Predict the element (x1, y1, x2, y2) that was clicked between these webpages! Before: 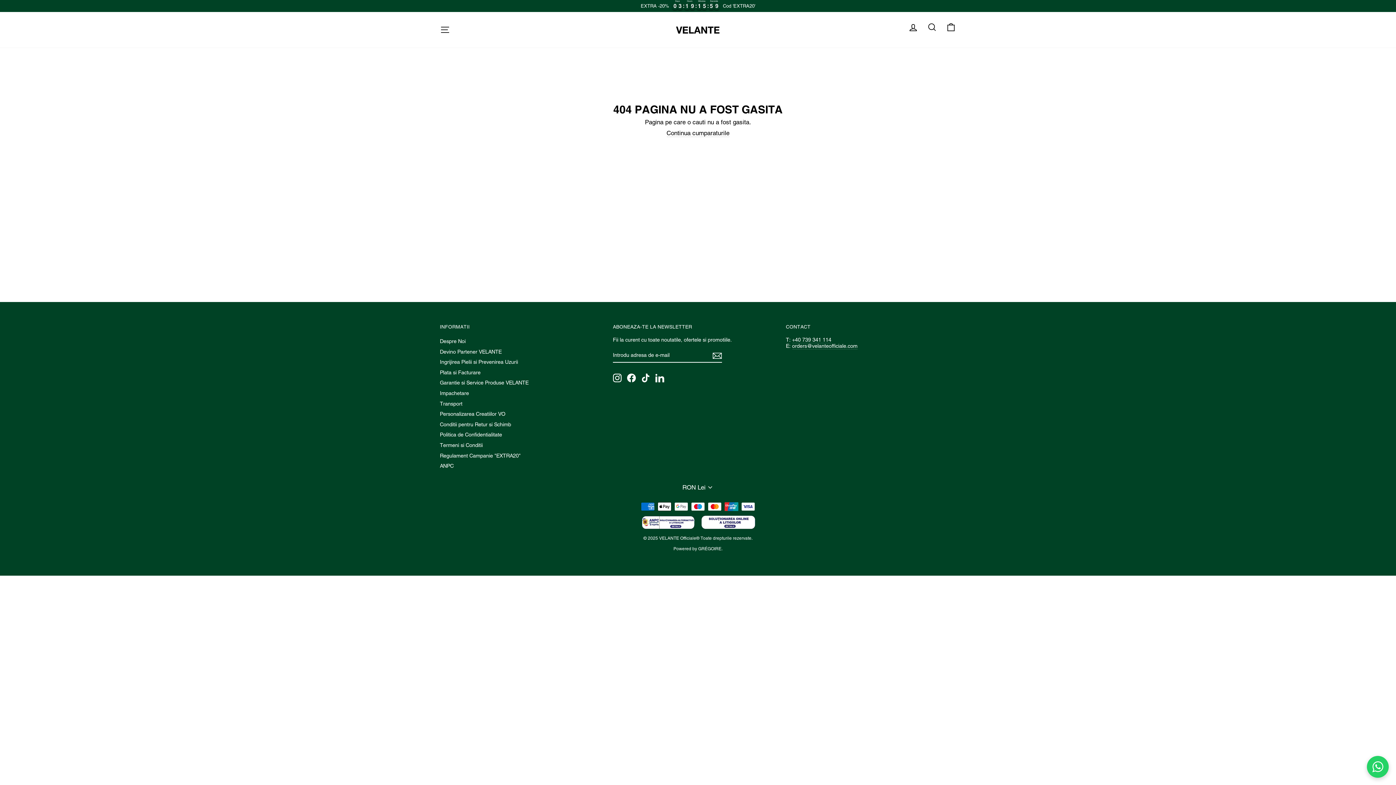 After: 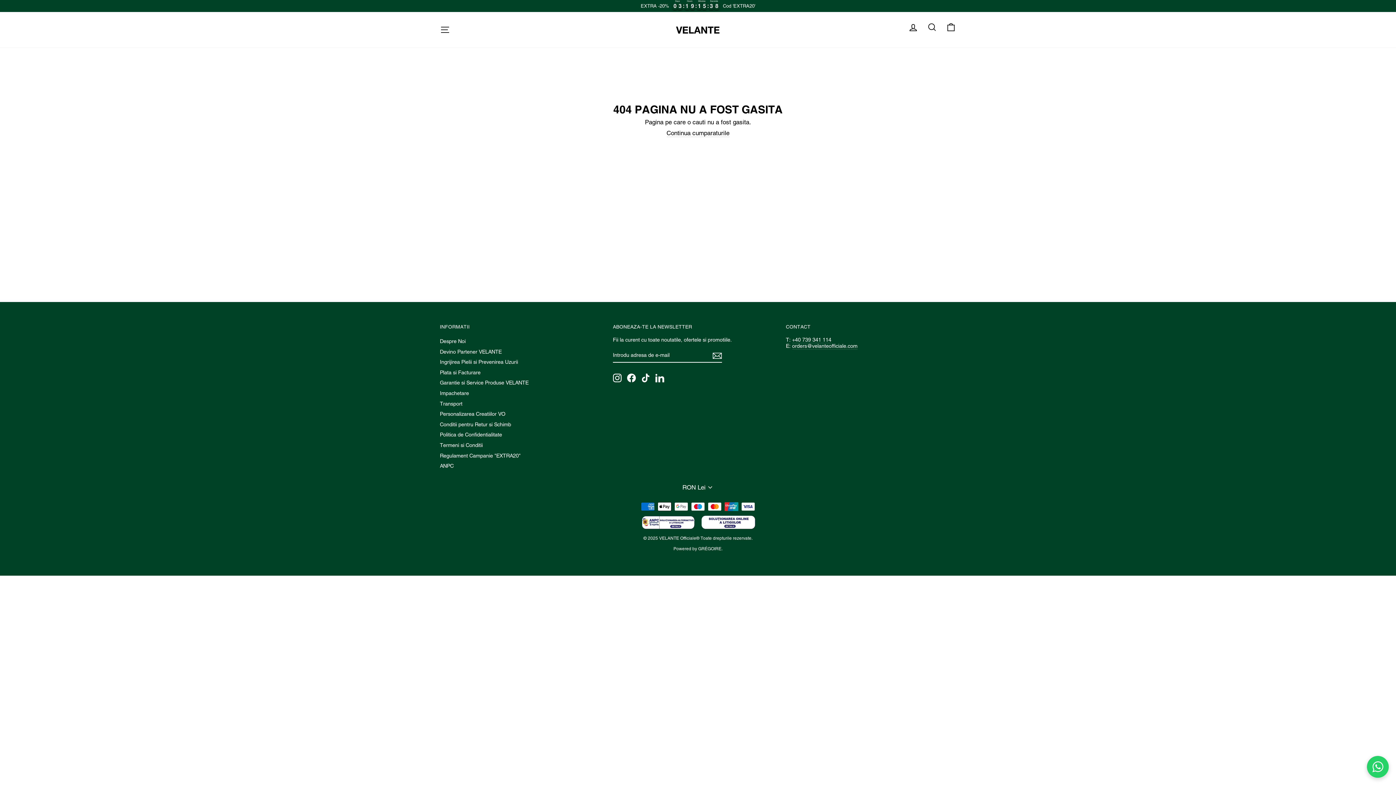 Action: label:   bbox: (639, 525, 699, 533)